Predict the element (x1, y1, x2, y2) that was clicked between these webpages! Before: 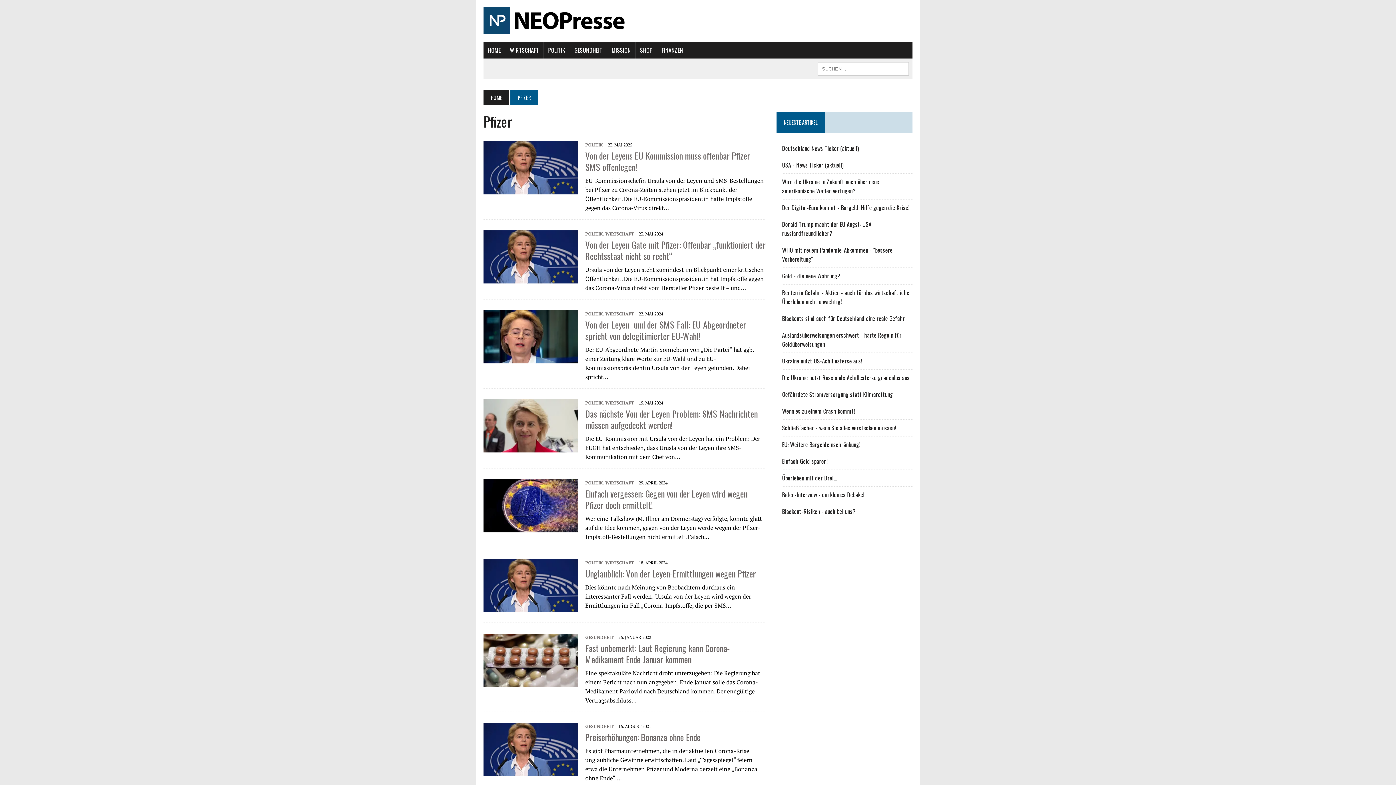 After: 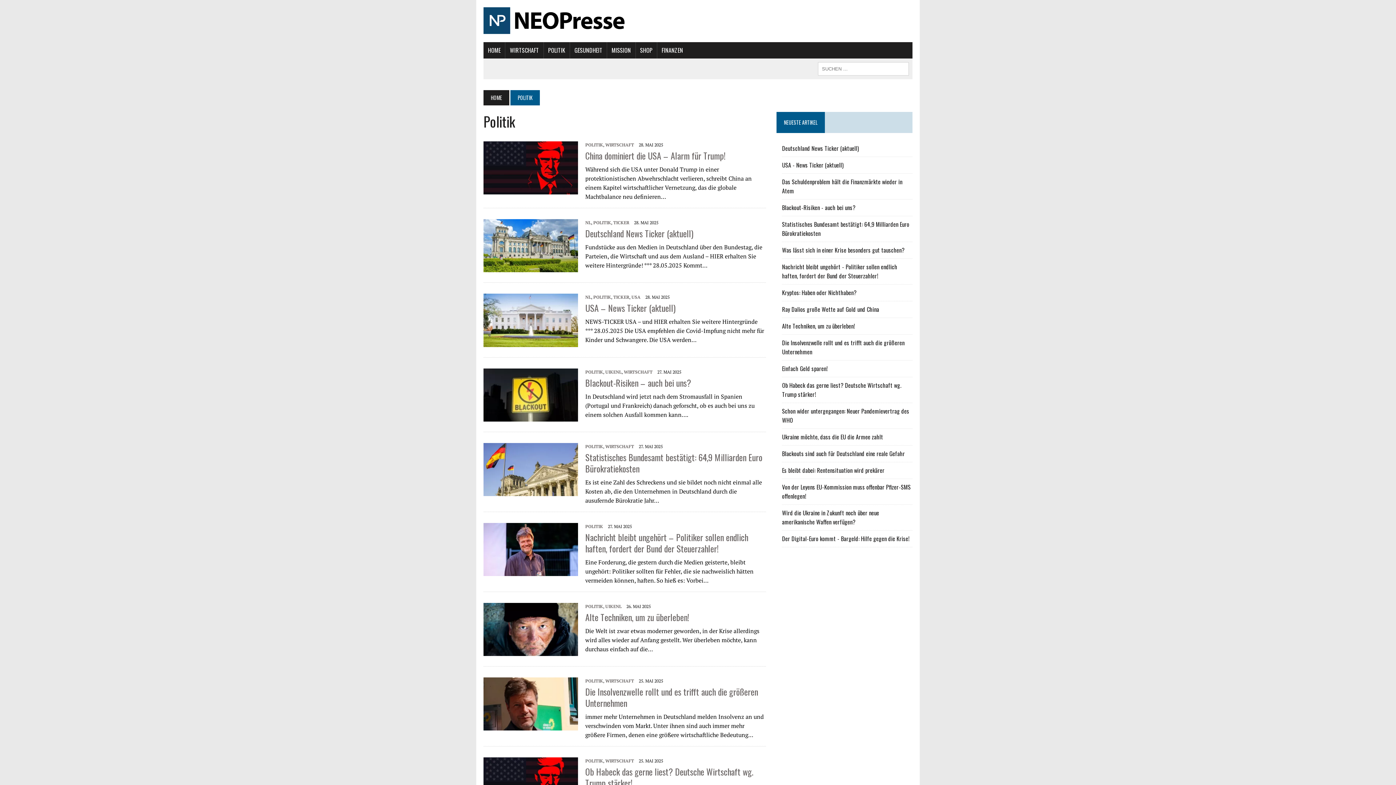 Action: label: POLITIK bbox: (543, 42, 569, 58)